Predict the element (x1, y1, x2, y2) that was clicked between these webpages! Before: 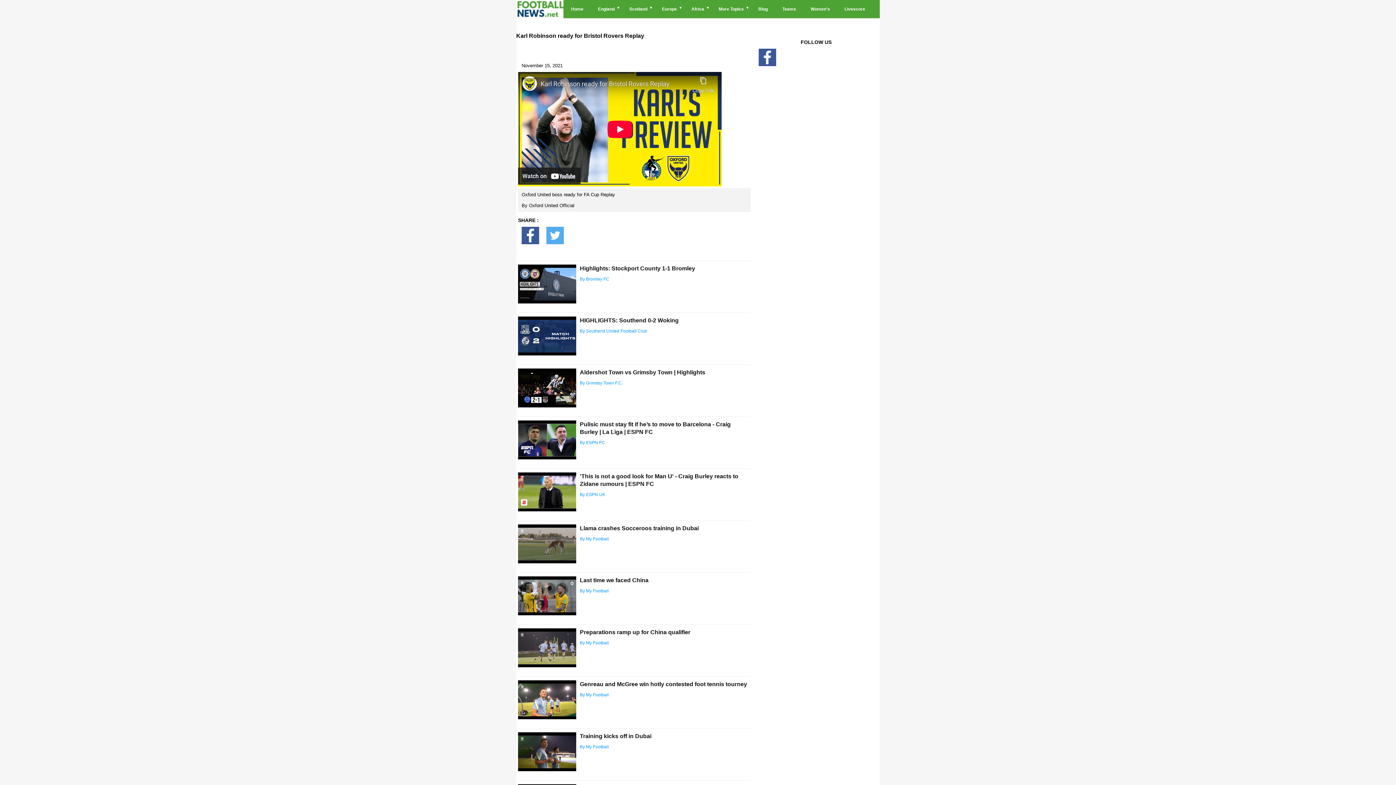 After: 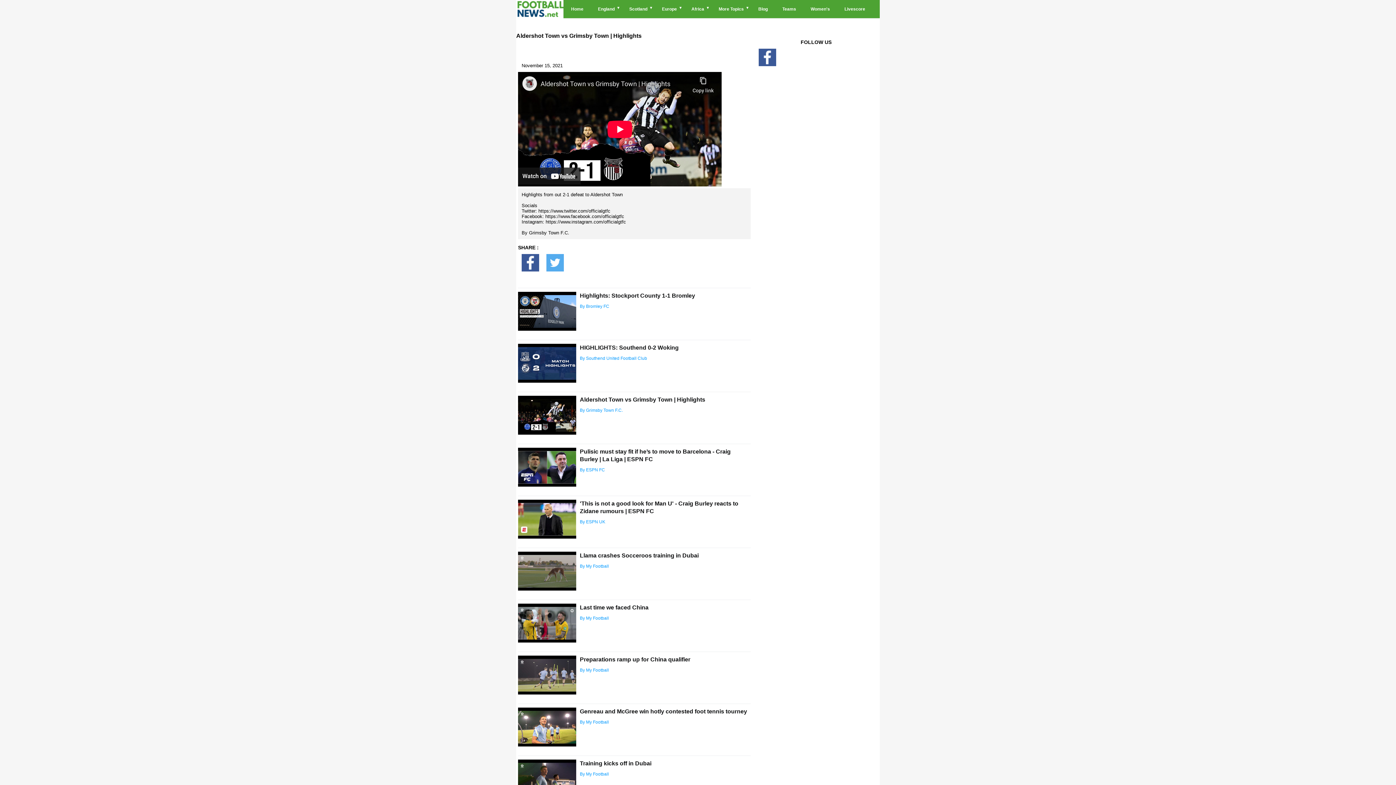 Action: label: Aldershot Town vs Grimsby Town | Highlights bbox: (580, 369, 705, 375)